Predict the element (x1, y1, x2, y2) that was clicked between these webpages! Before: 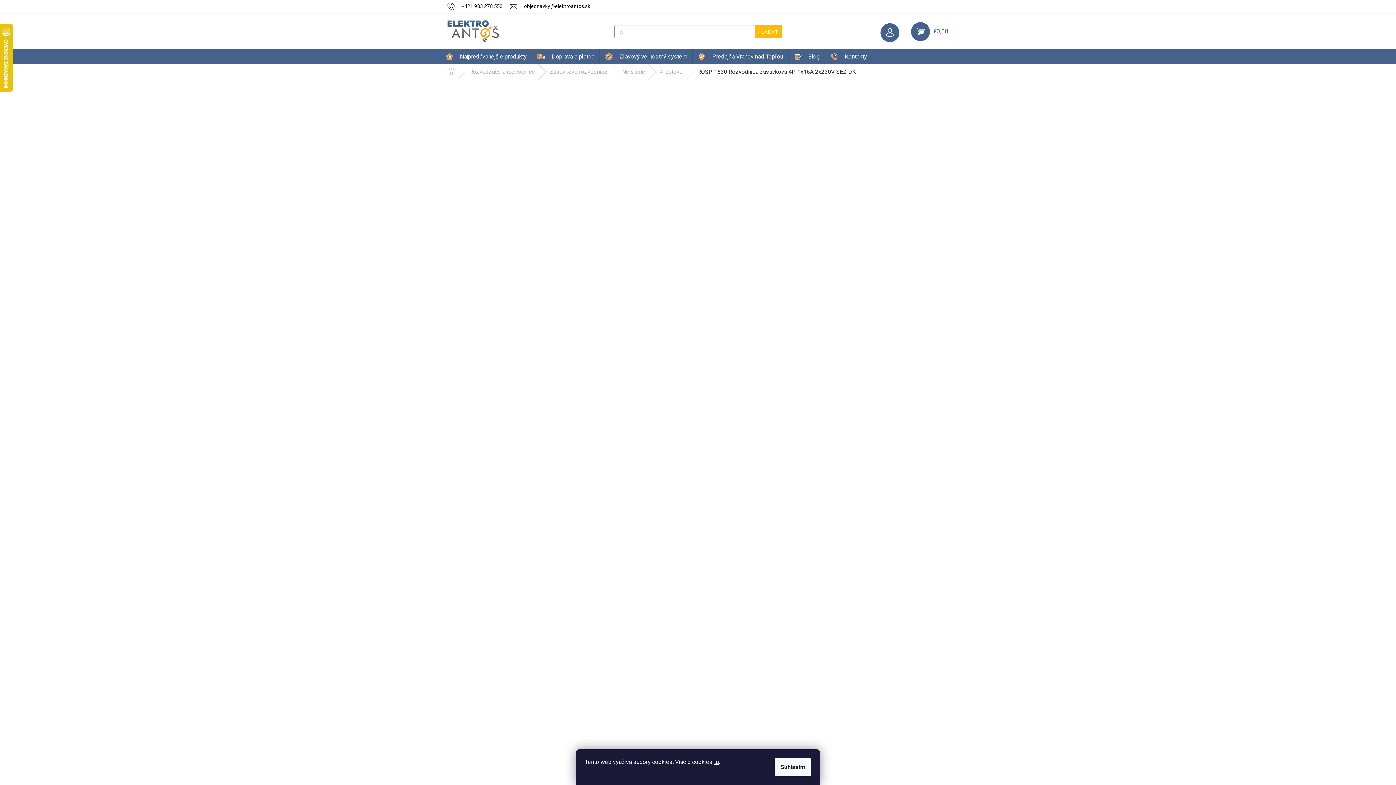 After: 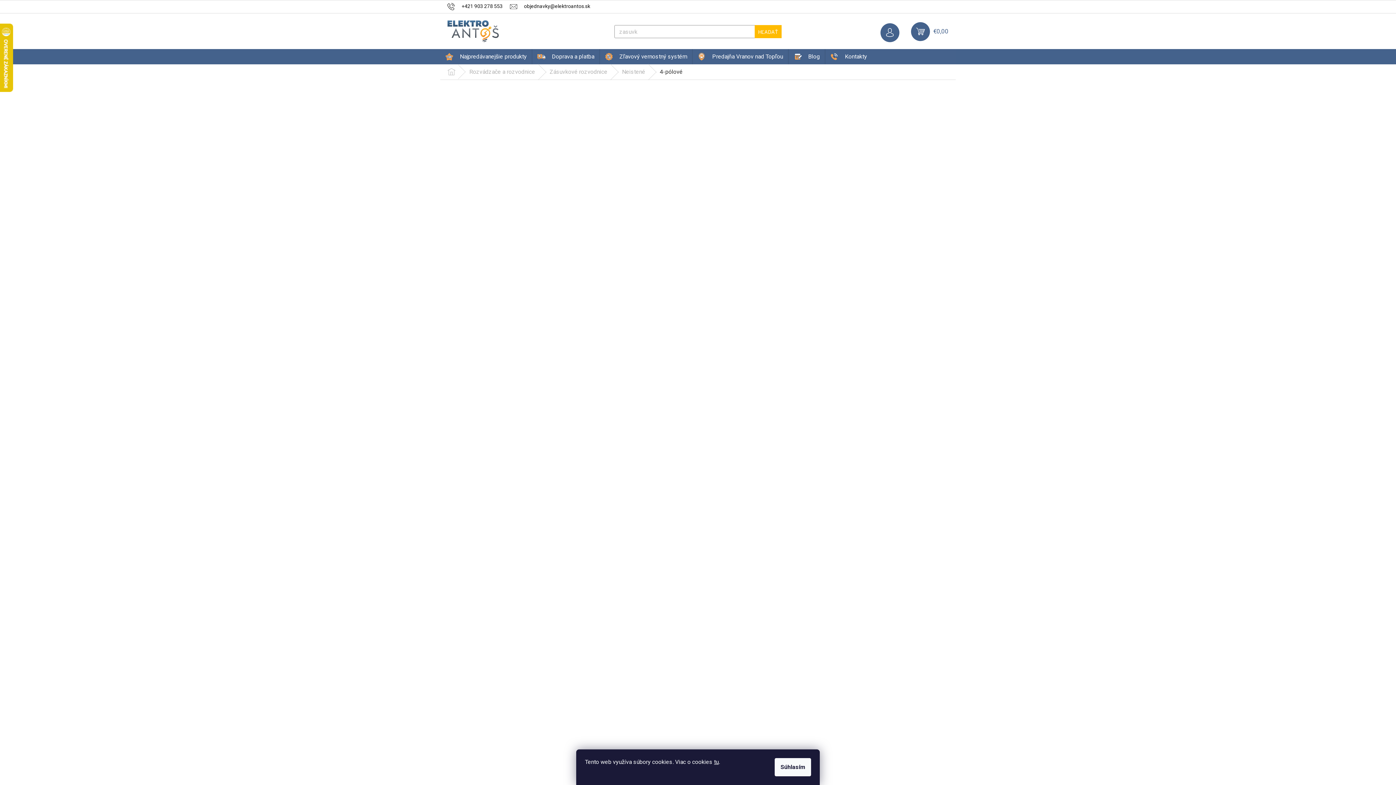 Action: bbox: (652, 64, 690, 79) label: 4-pólové